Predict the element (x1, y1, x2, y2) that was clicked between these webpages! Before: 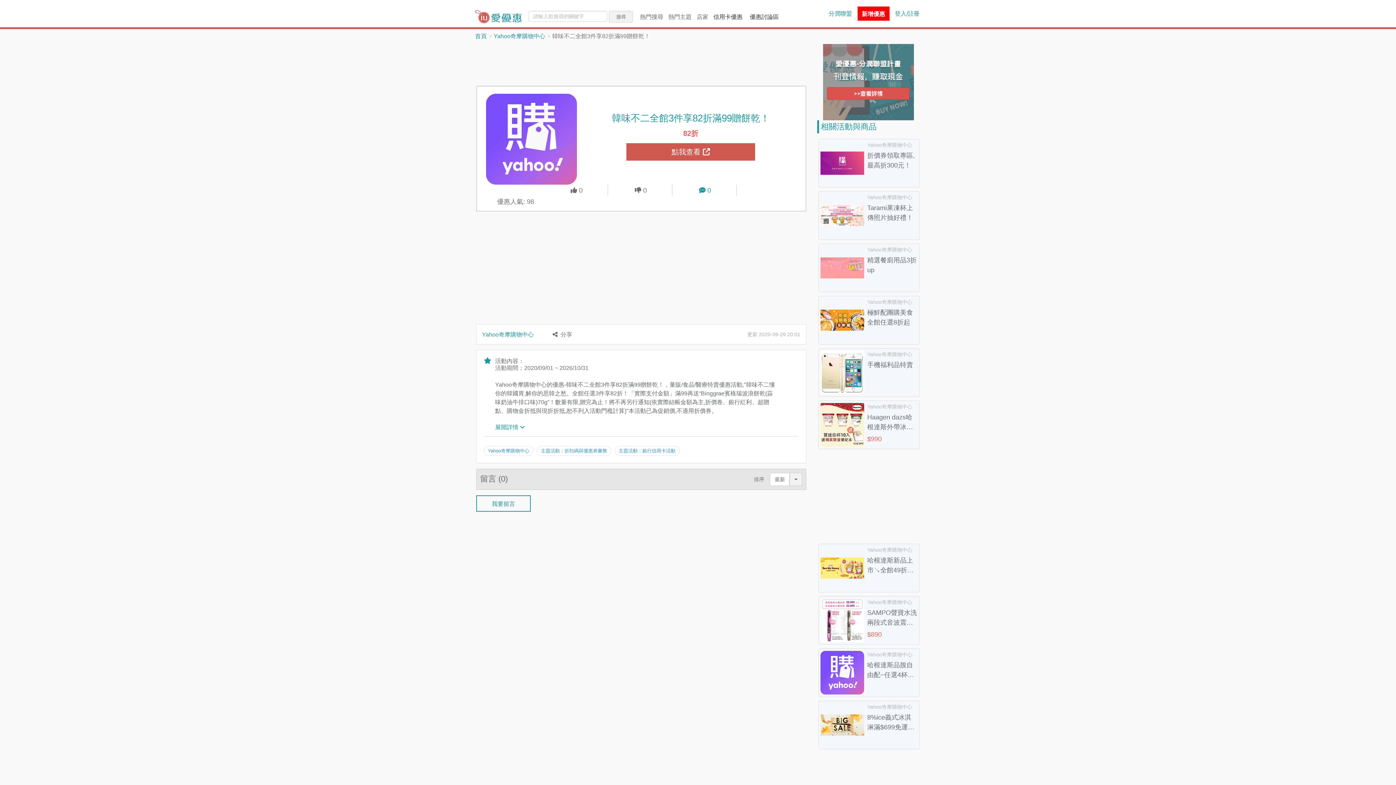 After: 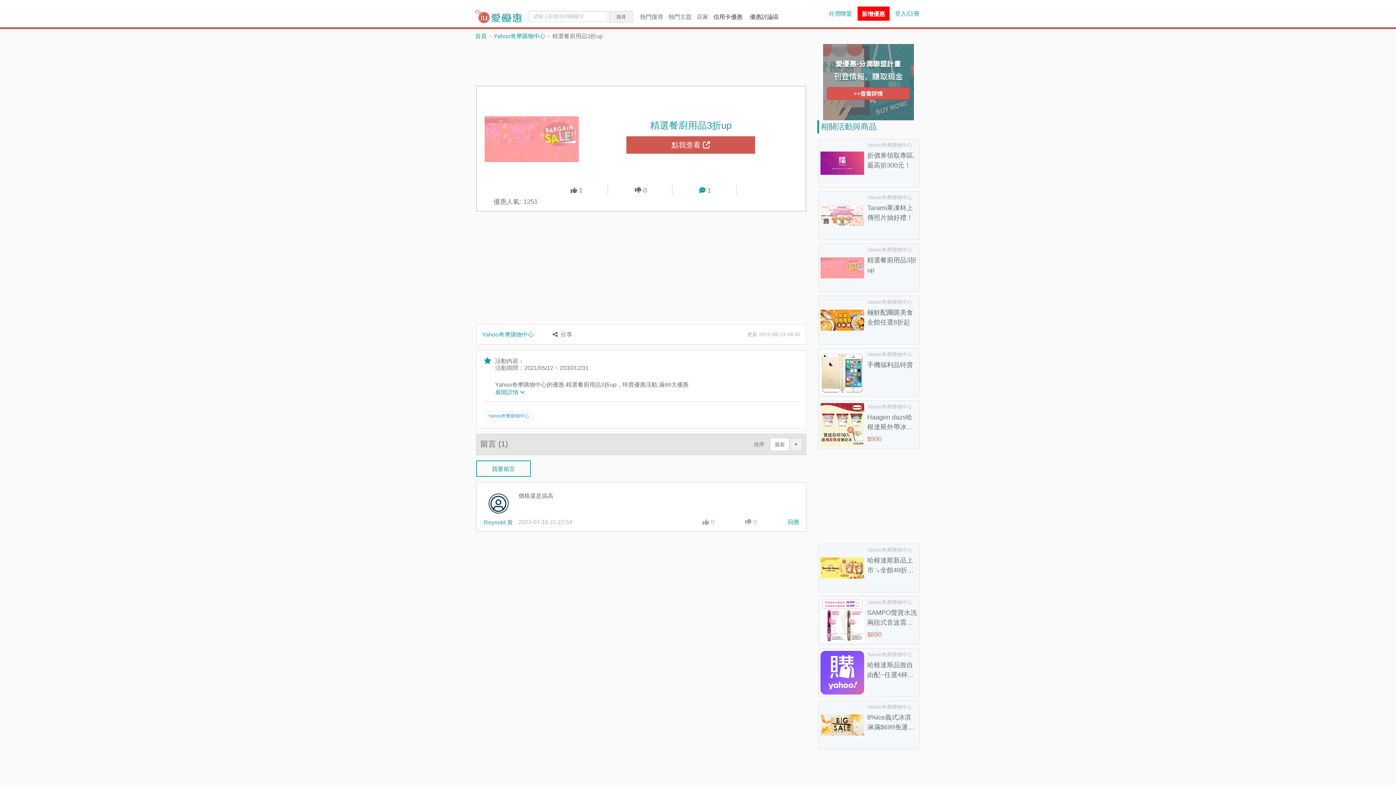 Action: bbox: (818, 243, 920, 292) label:  

Yahoo奇摩購物中心

精選餐廚用品3折up